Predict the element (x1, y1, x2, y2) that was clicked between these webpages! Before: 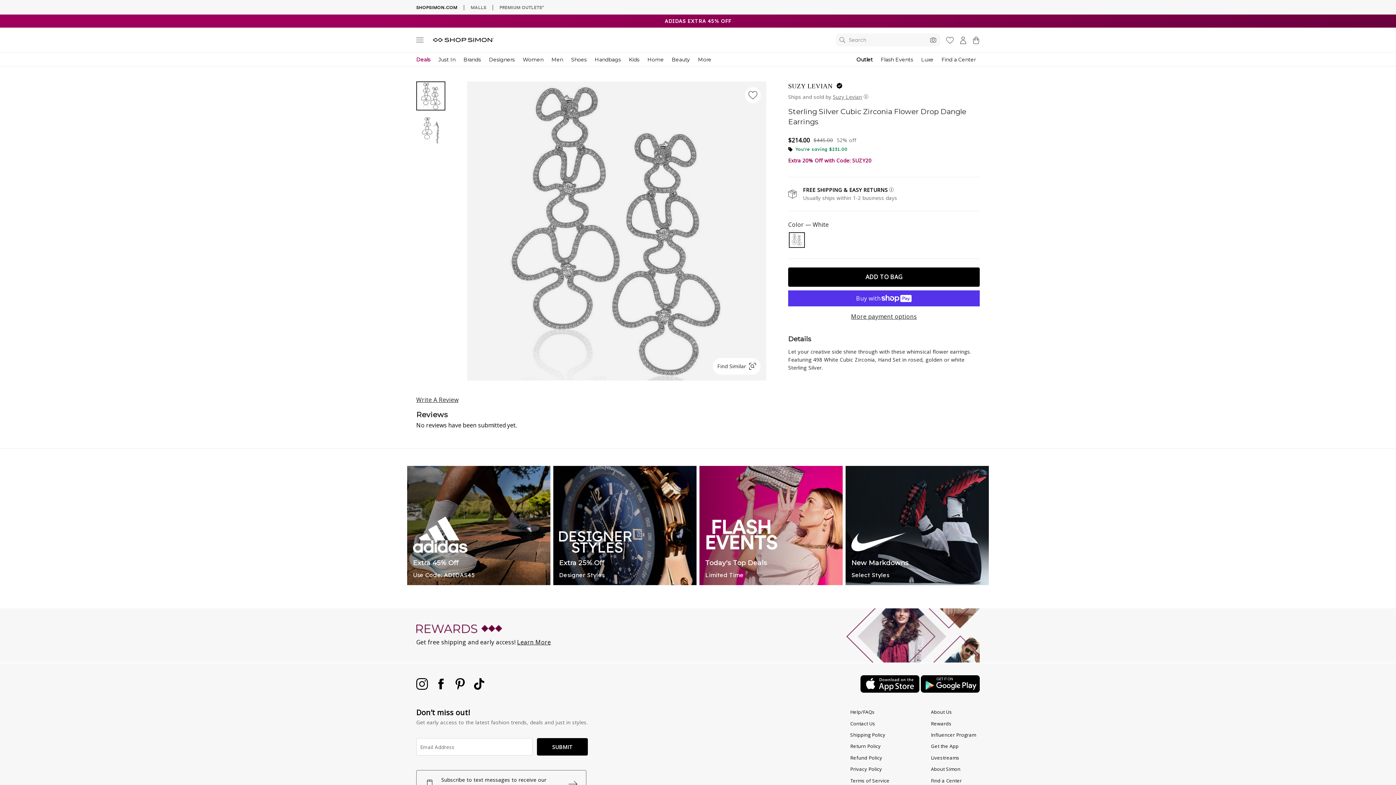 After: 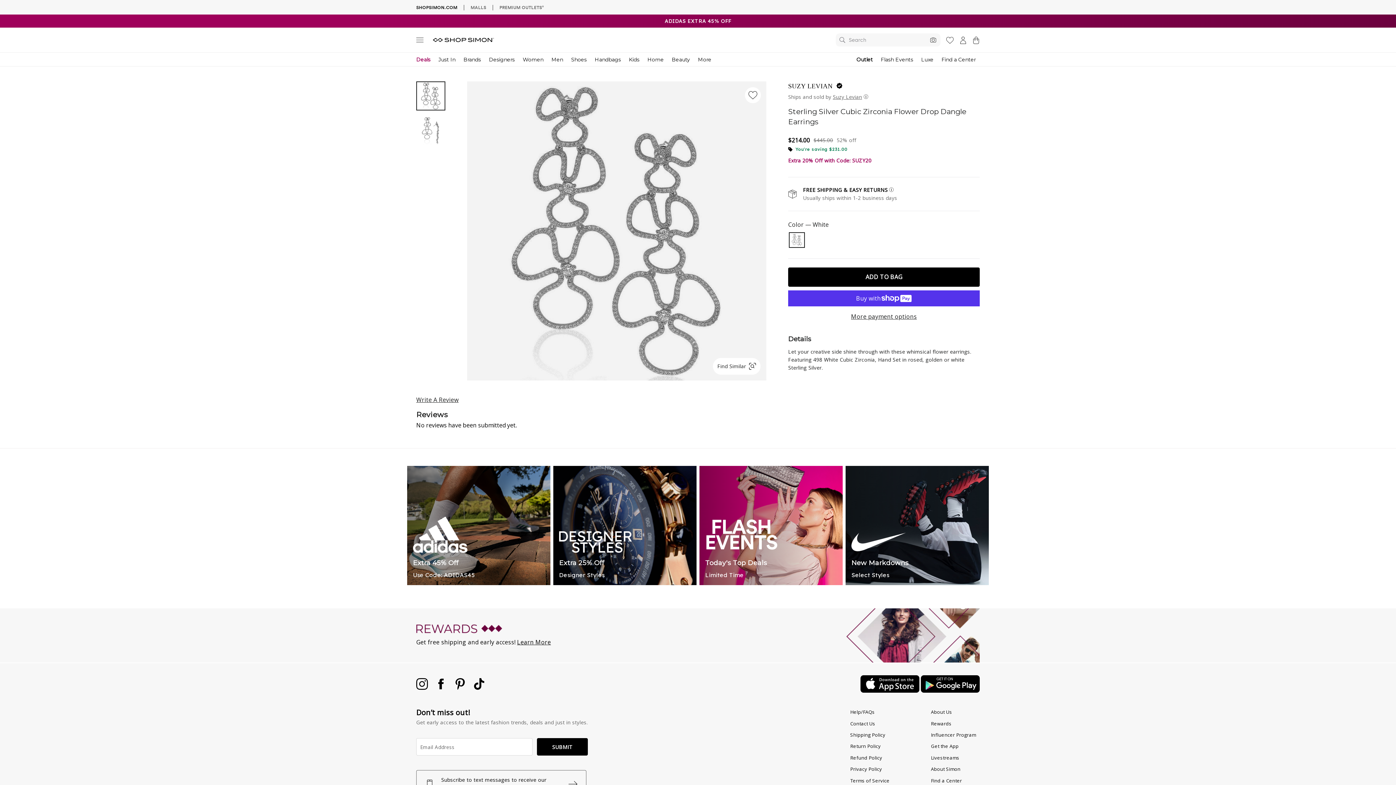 Action: bbox: (850, 707, 875, 717) label: Help/FAQs